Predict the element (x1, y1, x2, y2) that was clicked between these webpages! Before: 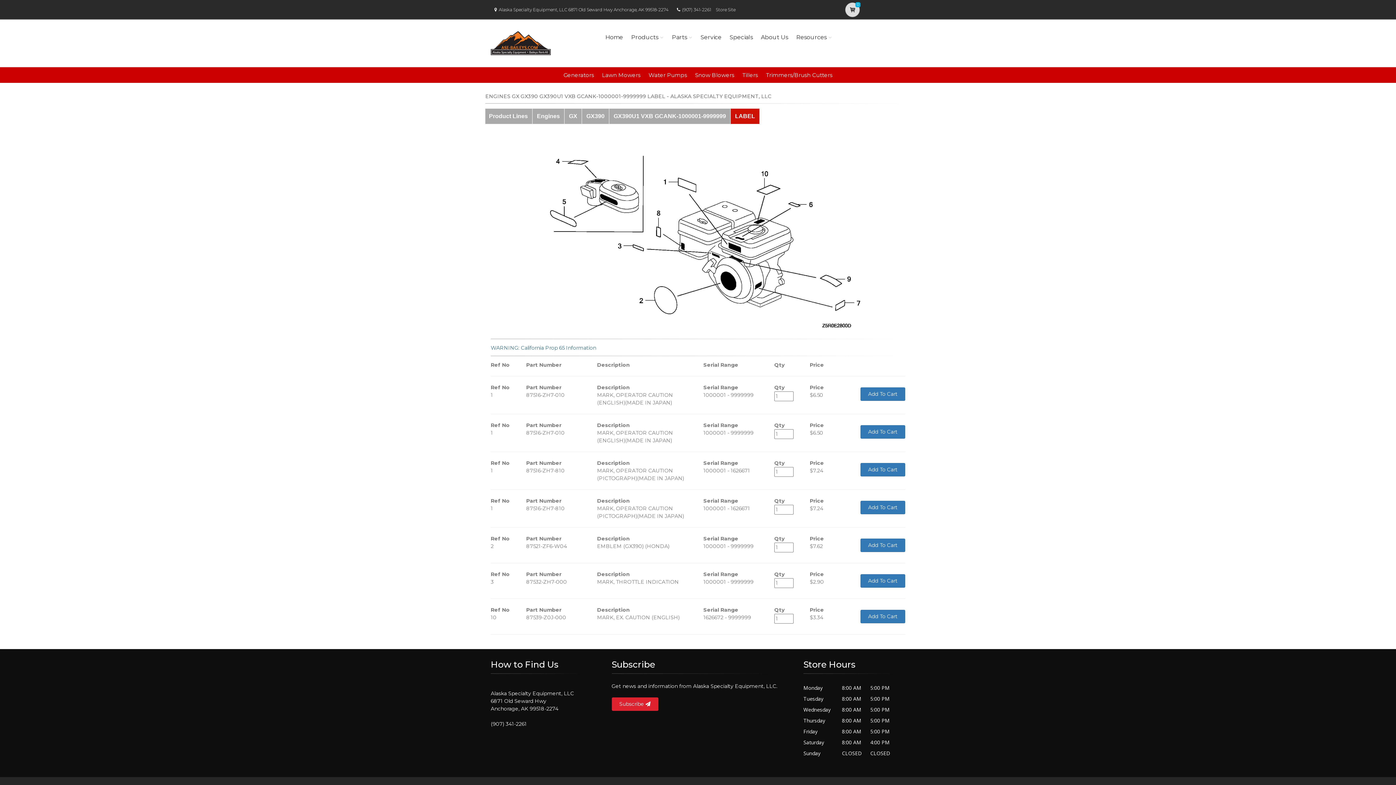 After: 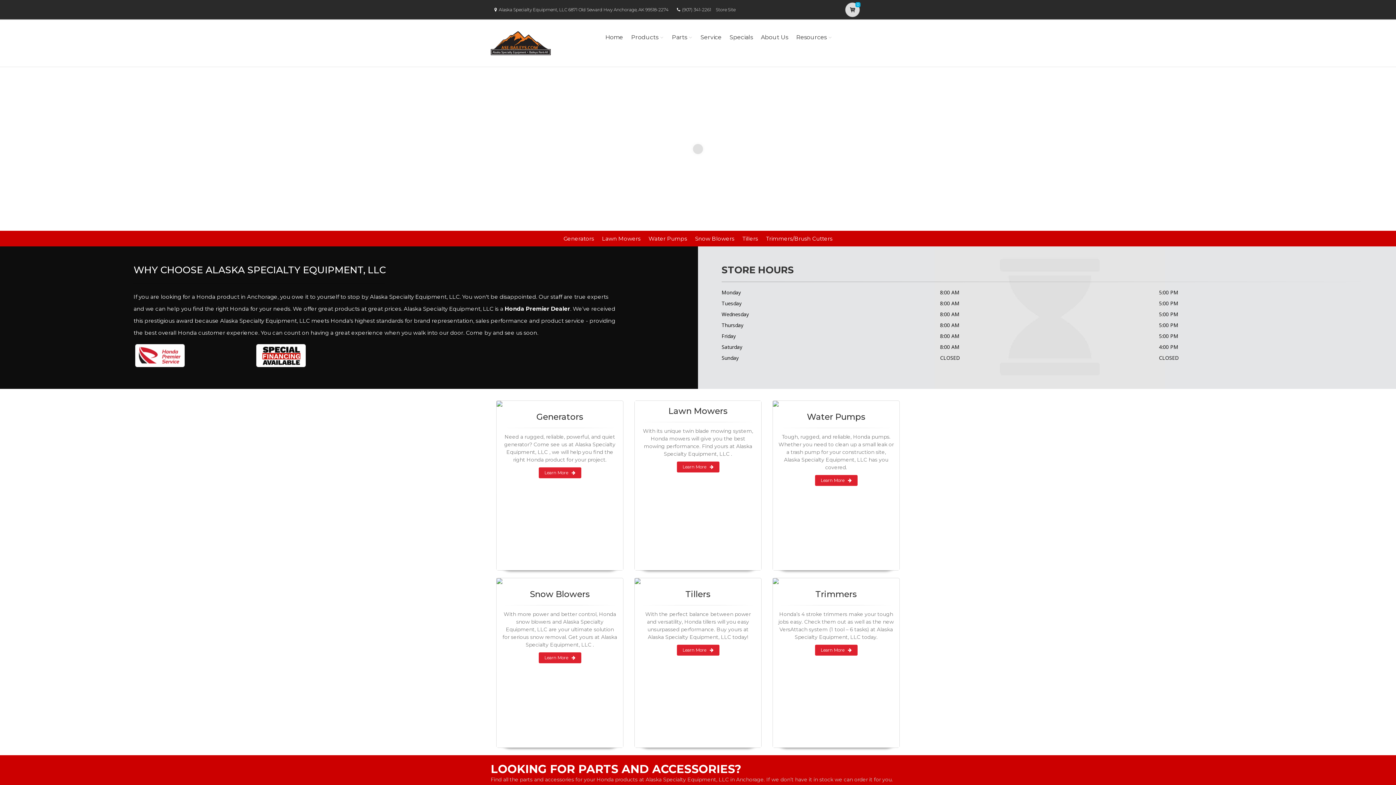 Action: label: Home bbox: (603, 23, 625, 51)